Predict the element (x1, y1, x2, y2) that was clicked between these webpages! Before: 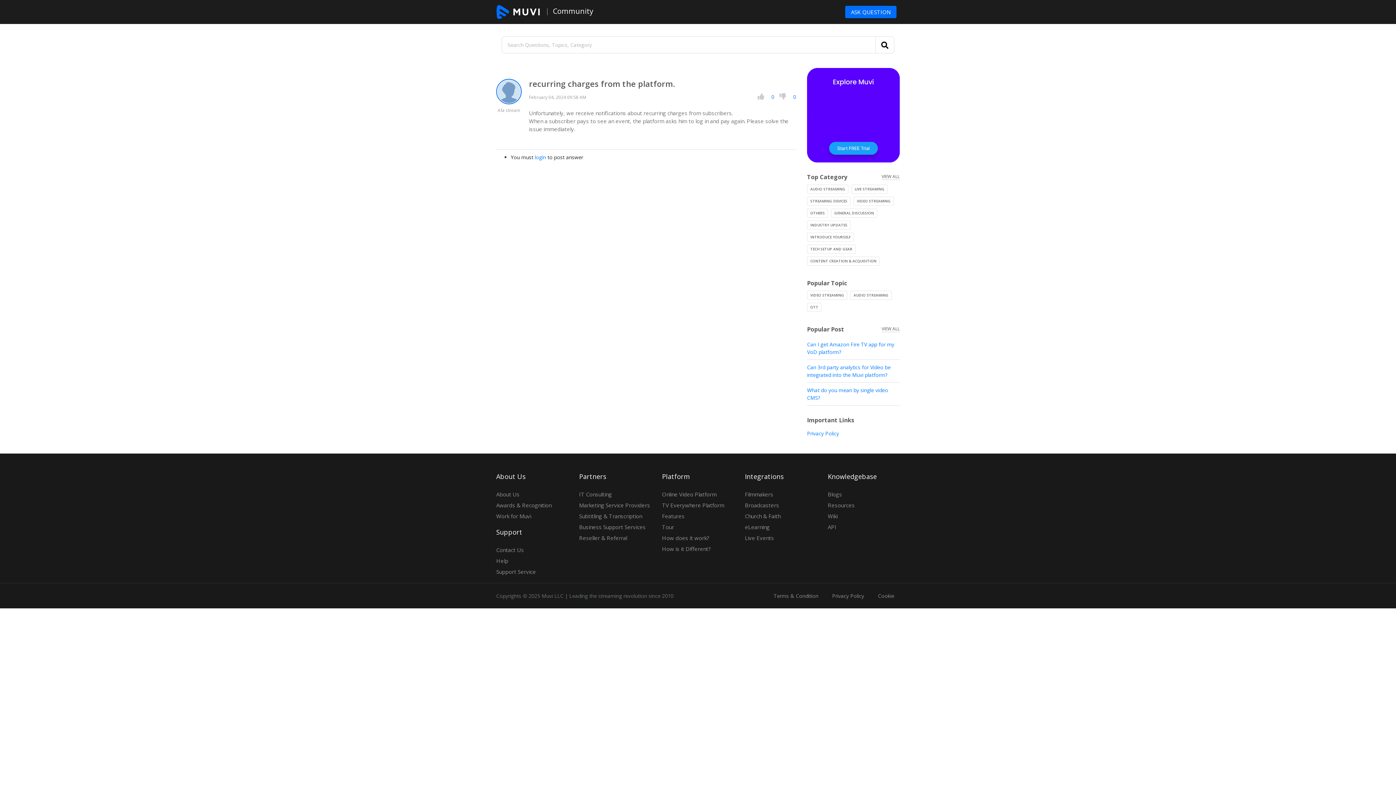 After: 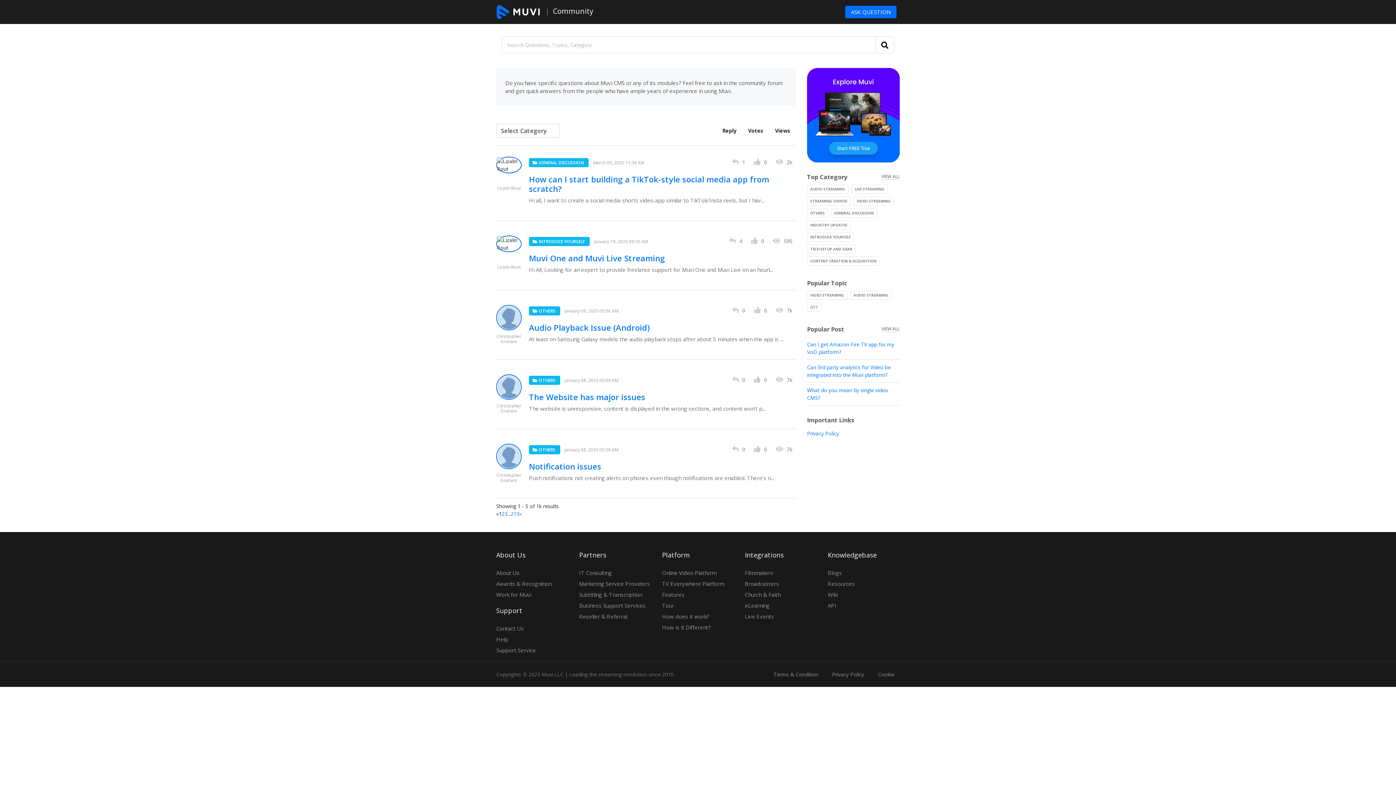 Action: bbox: (875, 36, 894, 55)